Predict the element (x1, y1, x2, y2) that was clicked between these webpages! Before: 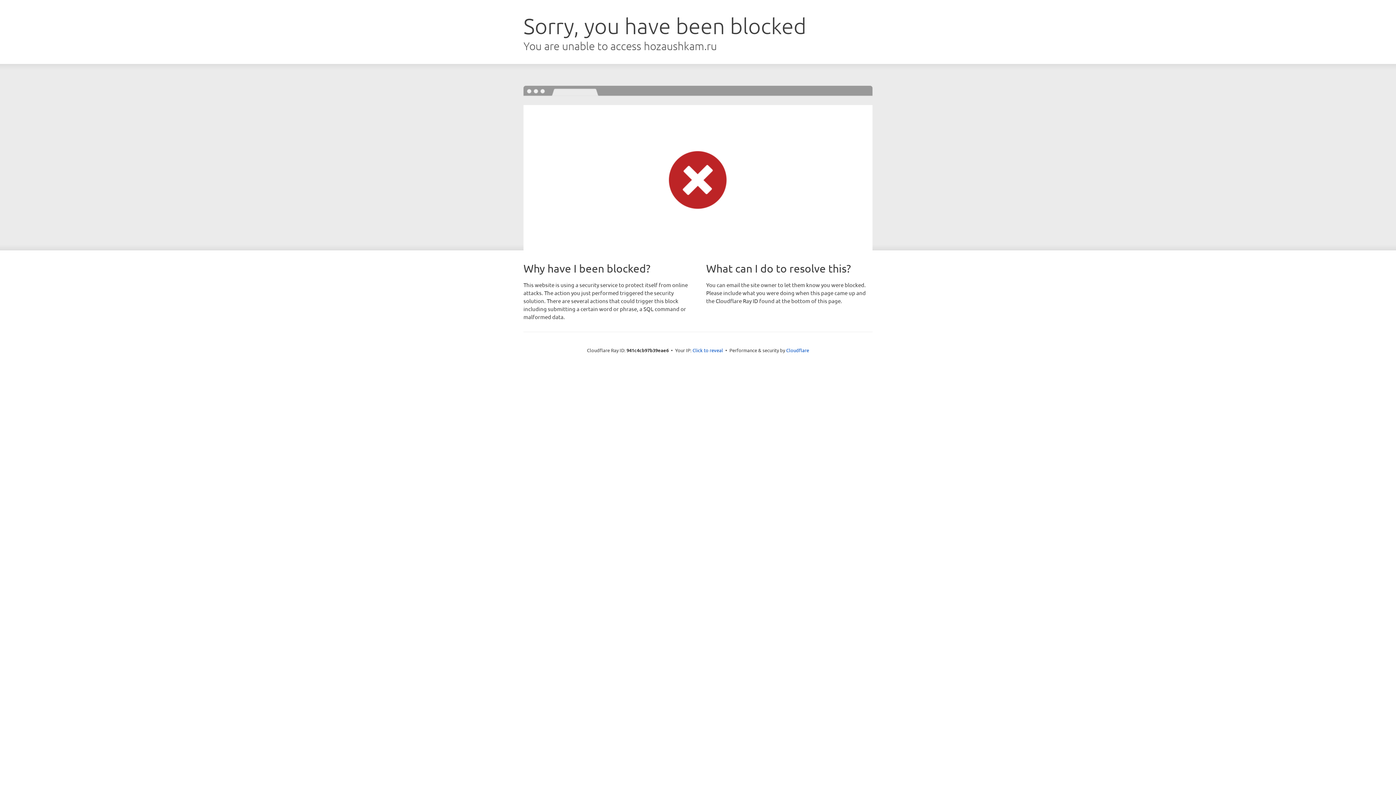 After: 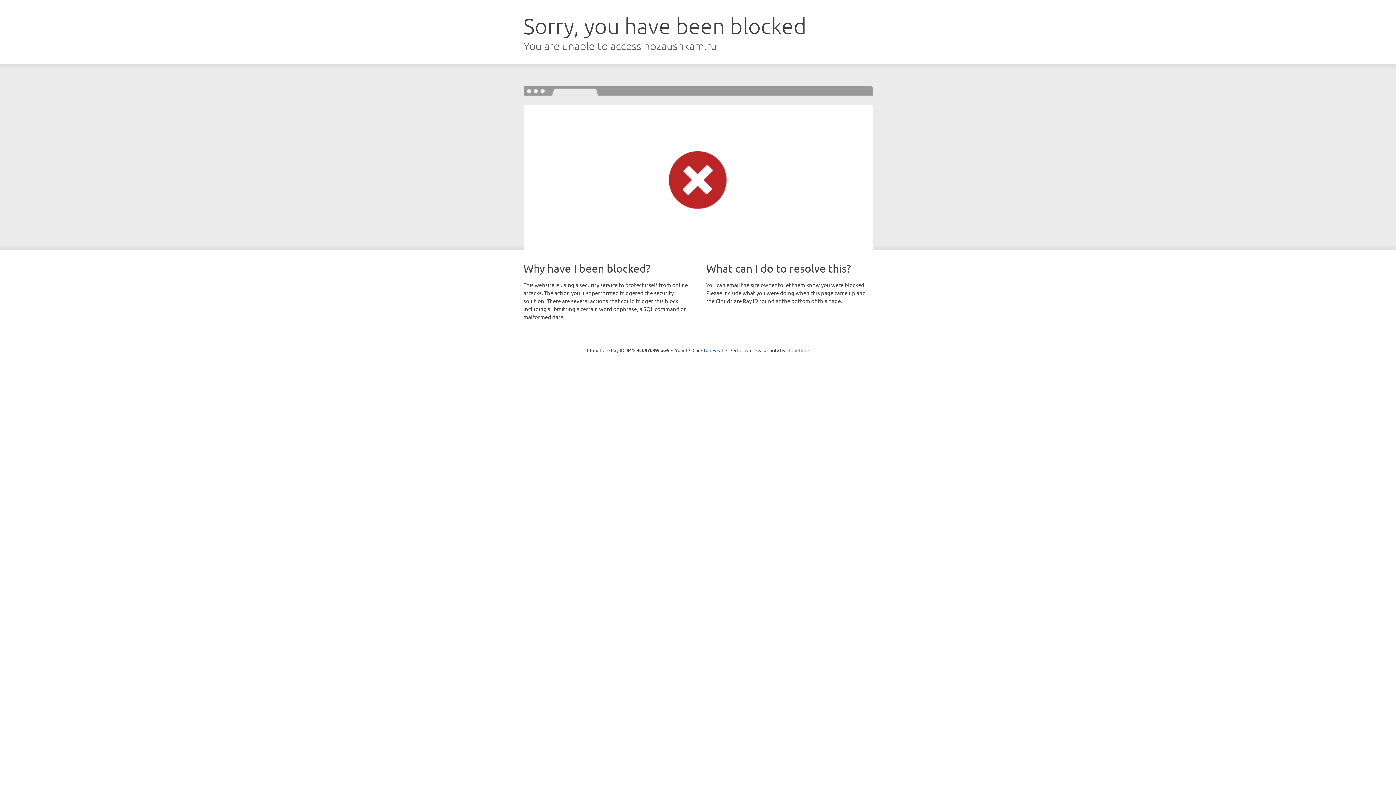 Action: label: Cloudflare bbox: (786, 347, 809, 353)